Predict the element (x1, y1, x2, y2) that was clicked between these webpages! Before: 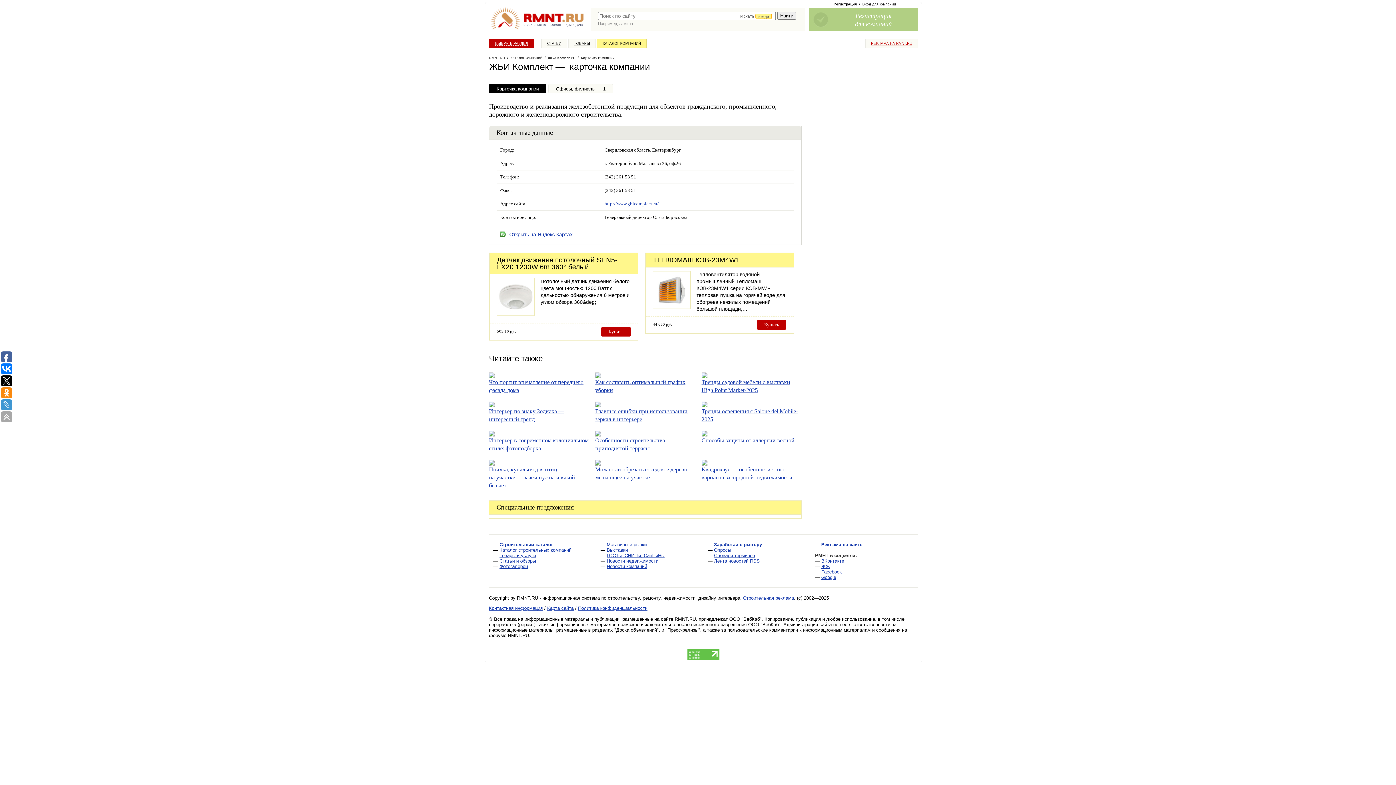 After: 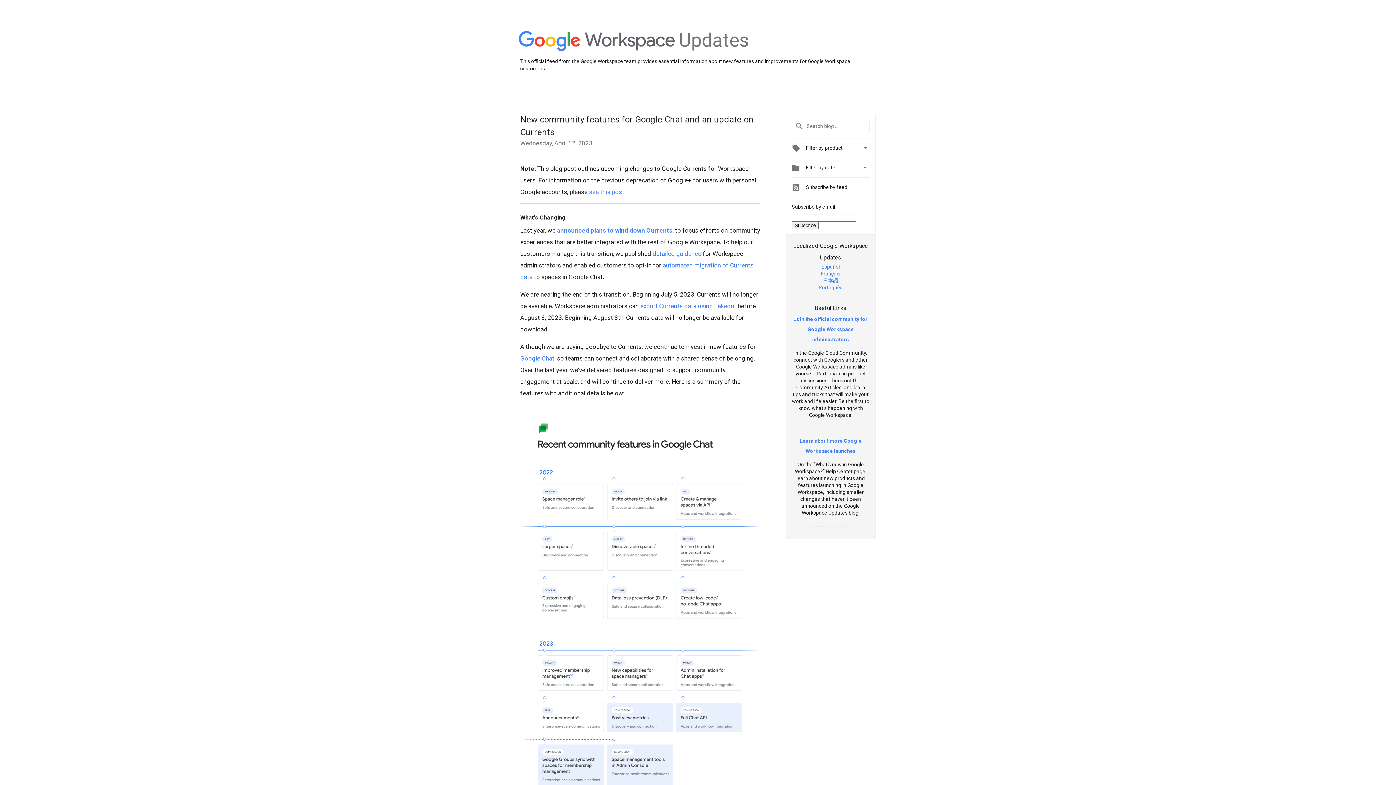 Action: bbox: (821, 574, 836, 580) label: Google